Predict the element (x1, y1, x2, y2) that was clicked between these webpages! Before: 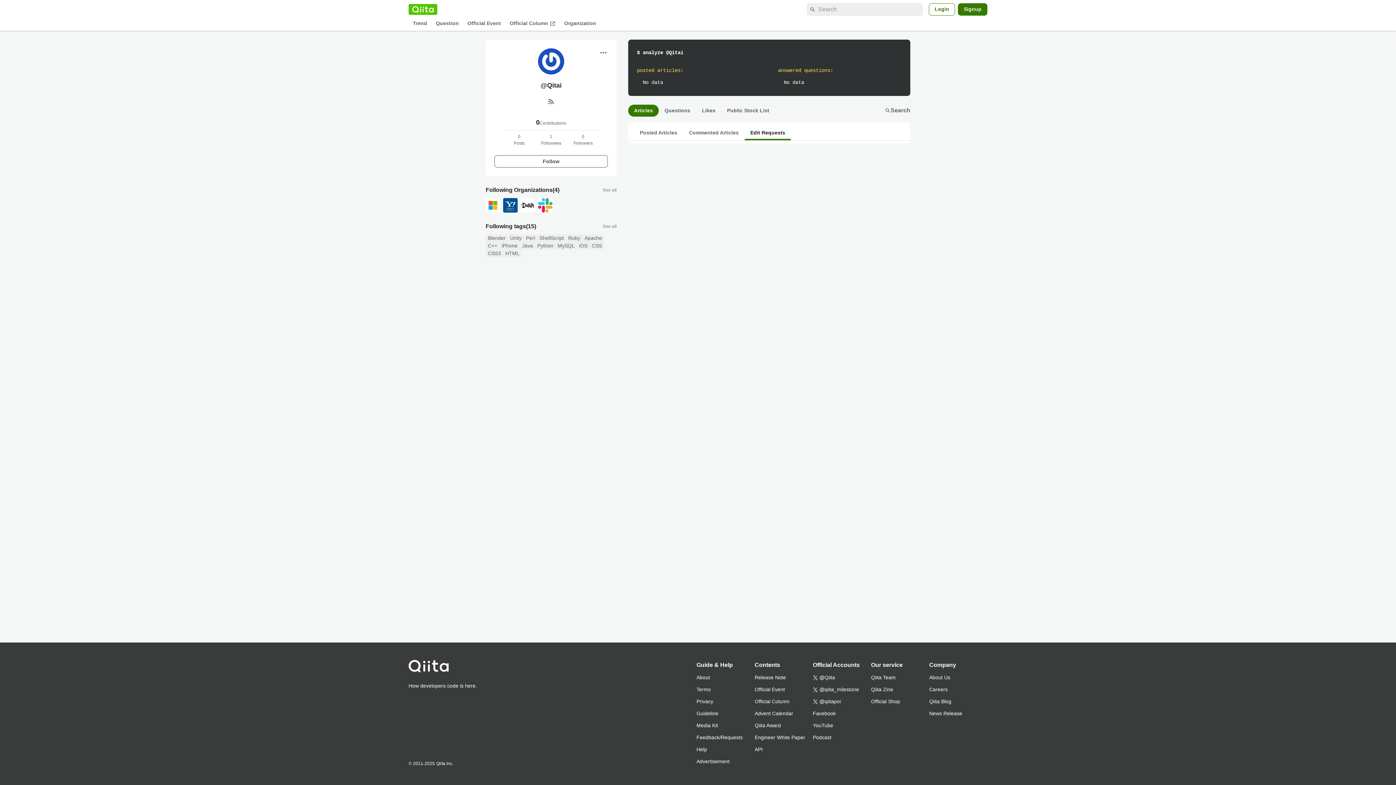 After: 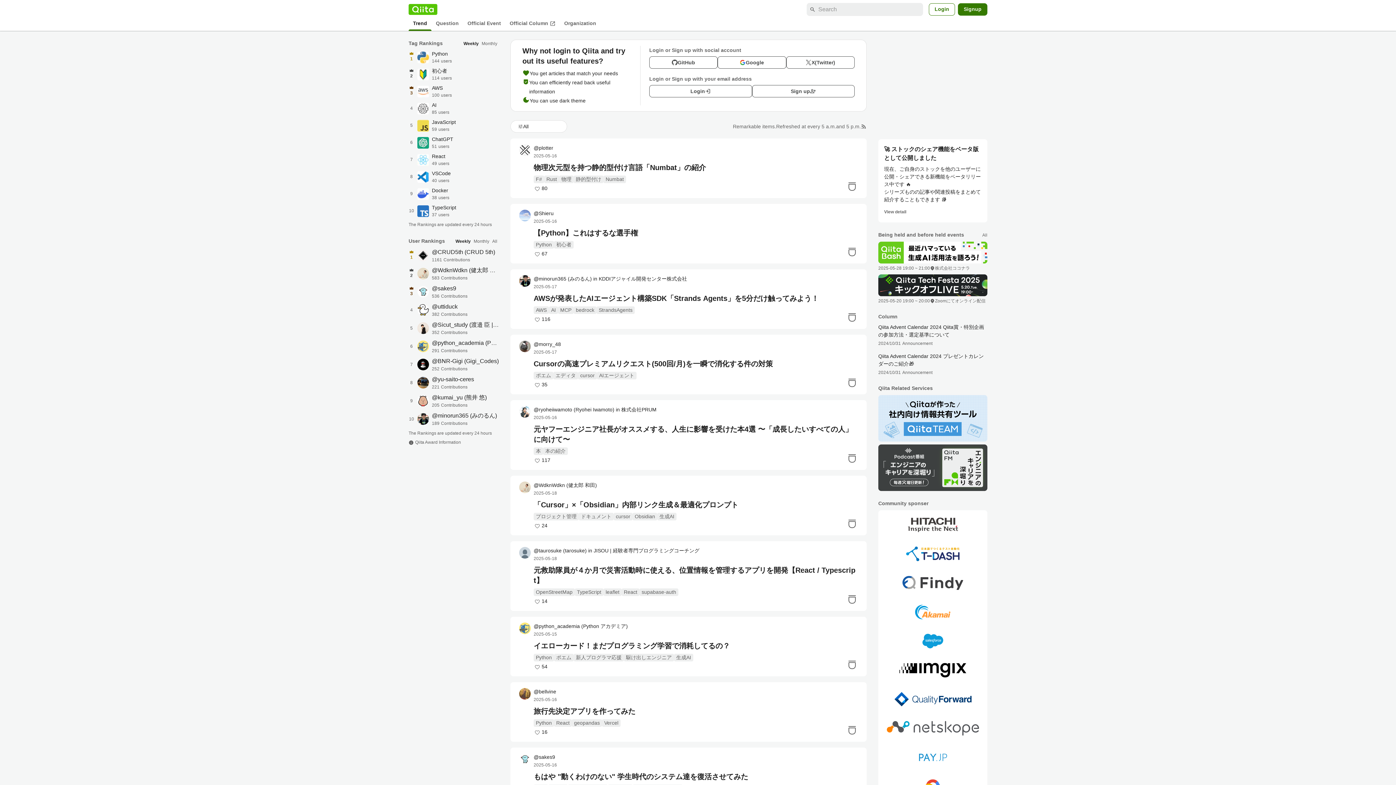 Action: label: Qiita bbox: (408, 4, 437, 14)